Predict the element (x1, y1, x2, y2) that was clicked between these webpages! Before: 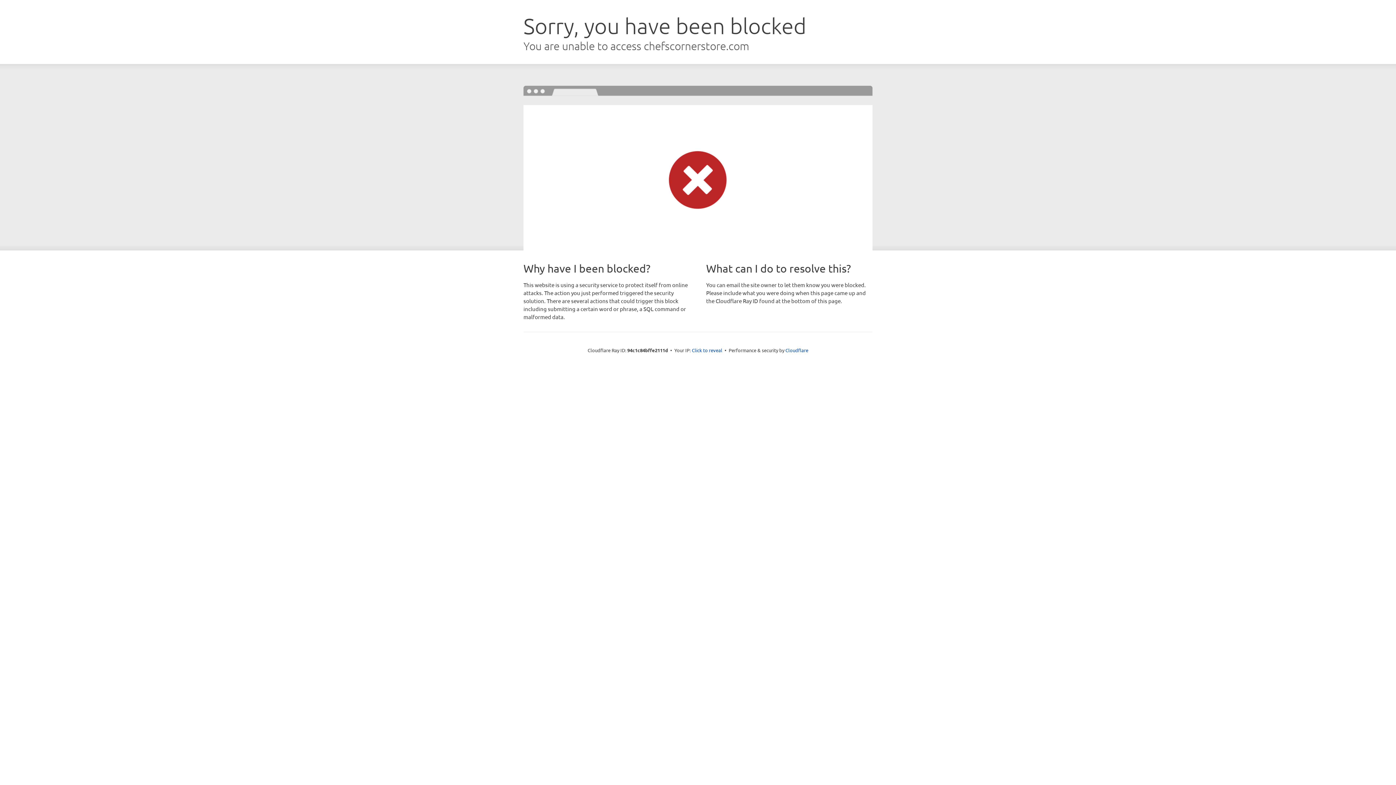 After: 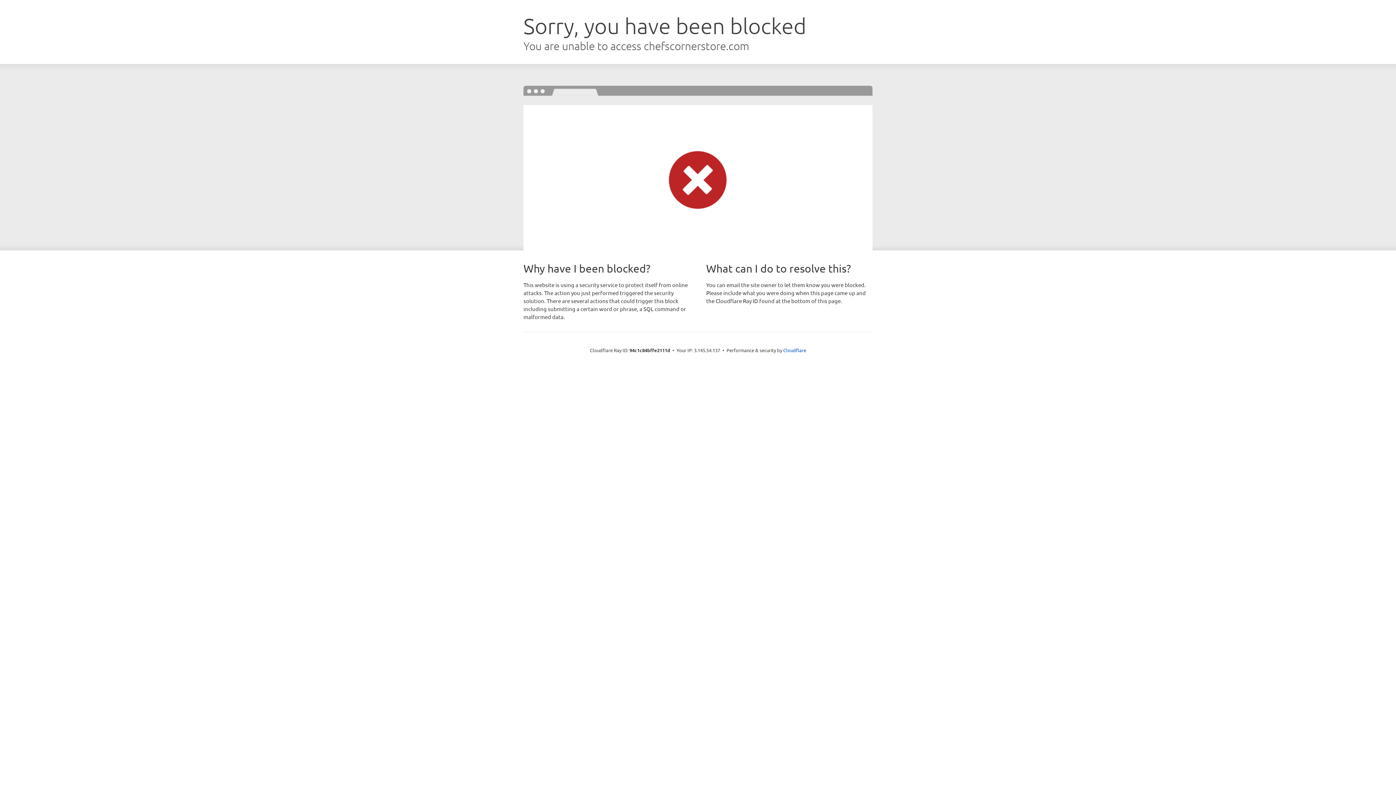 Action: bbox: (692, 346, 722, 353) label: Click to reveal